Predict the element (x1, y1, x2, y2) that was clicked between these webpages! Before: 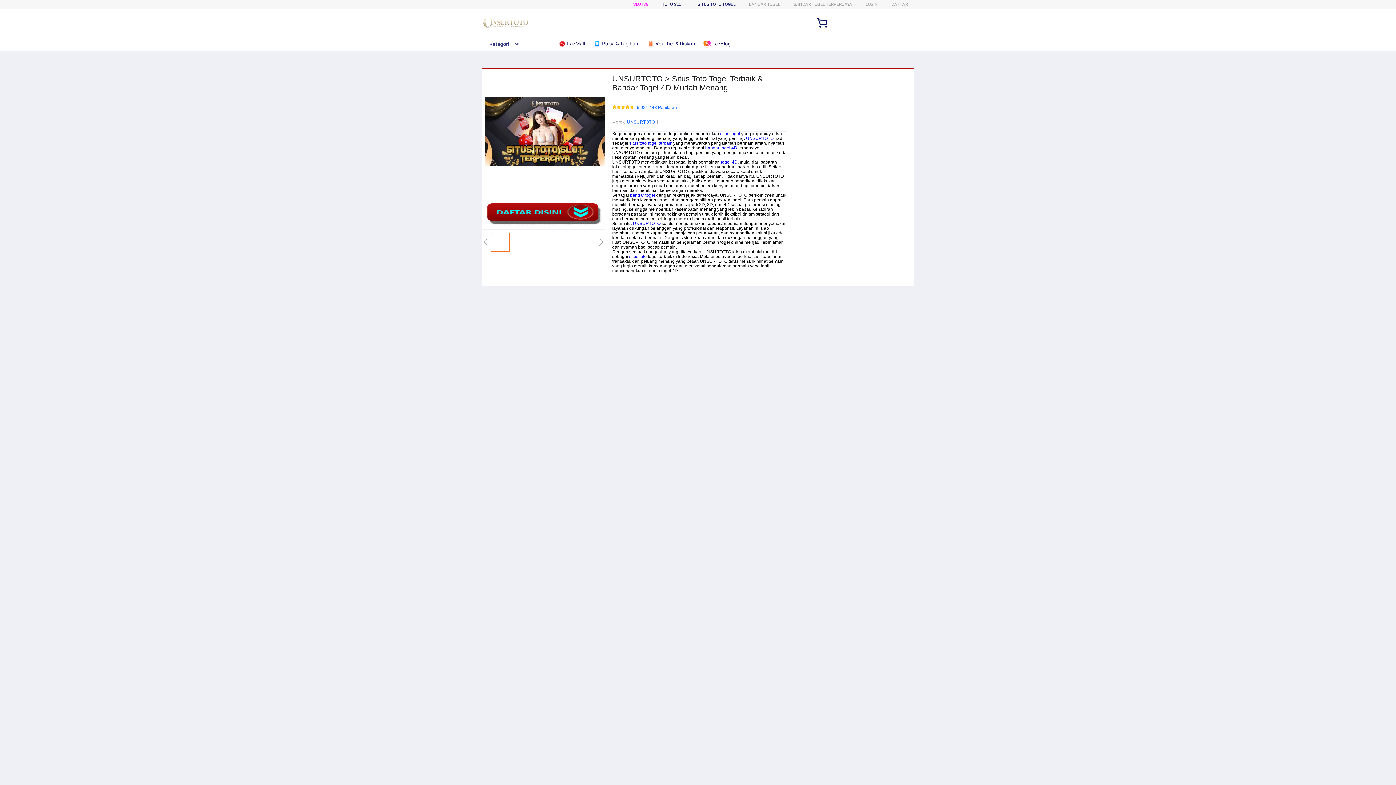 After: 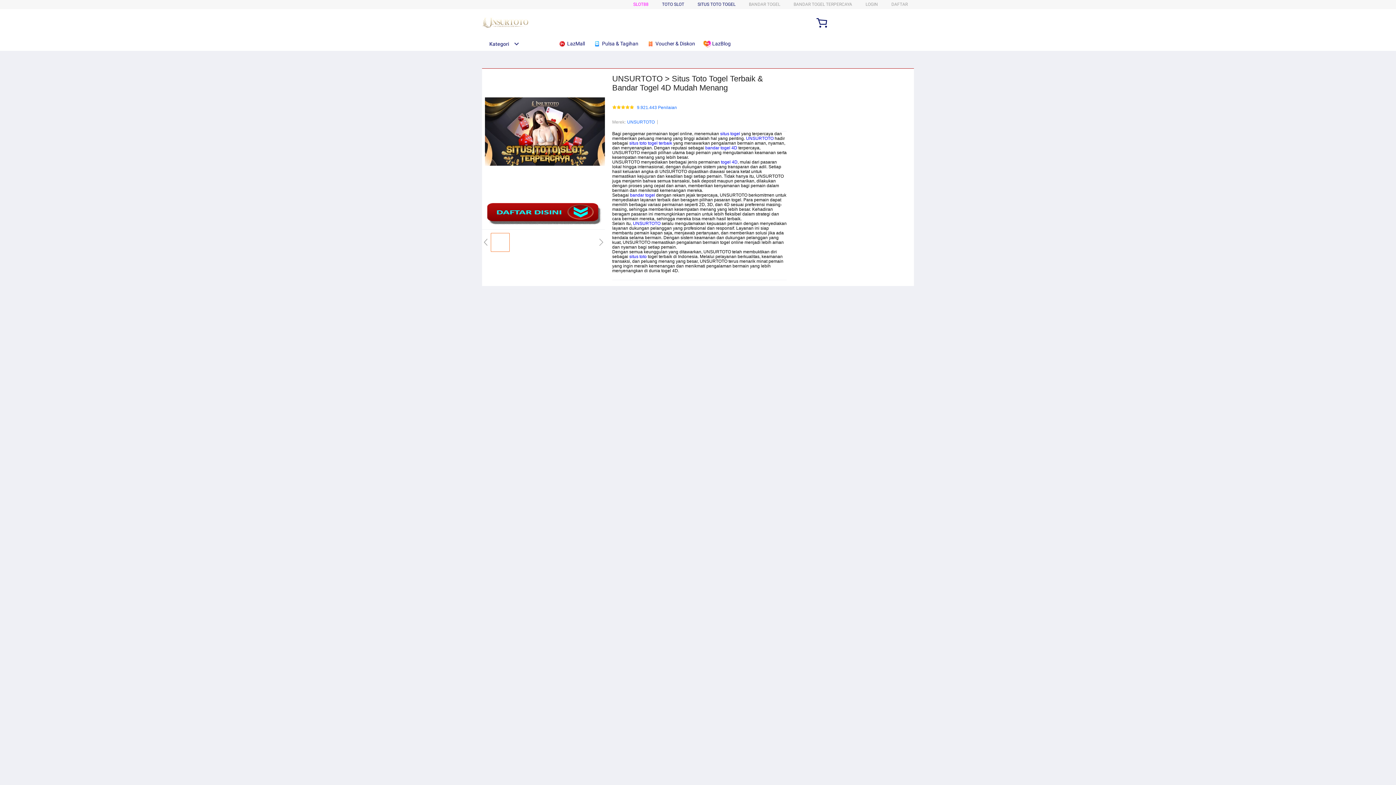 Action: label: UNSURTOTO bbox: (633, 221, 660, 226)